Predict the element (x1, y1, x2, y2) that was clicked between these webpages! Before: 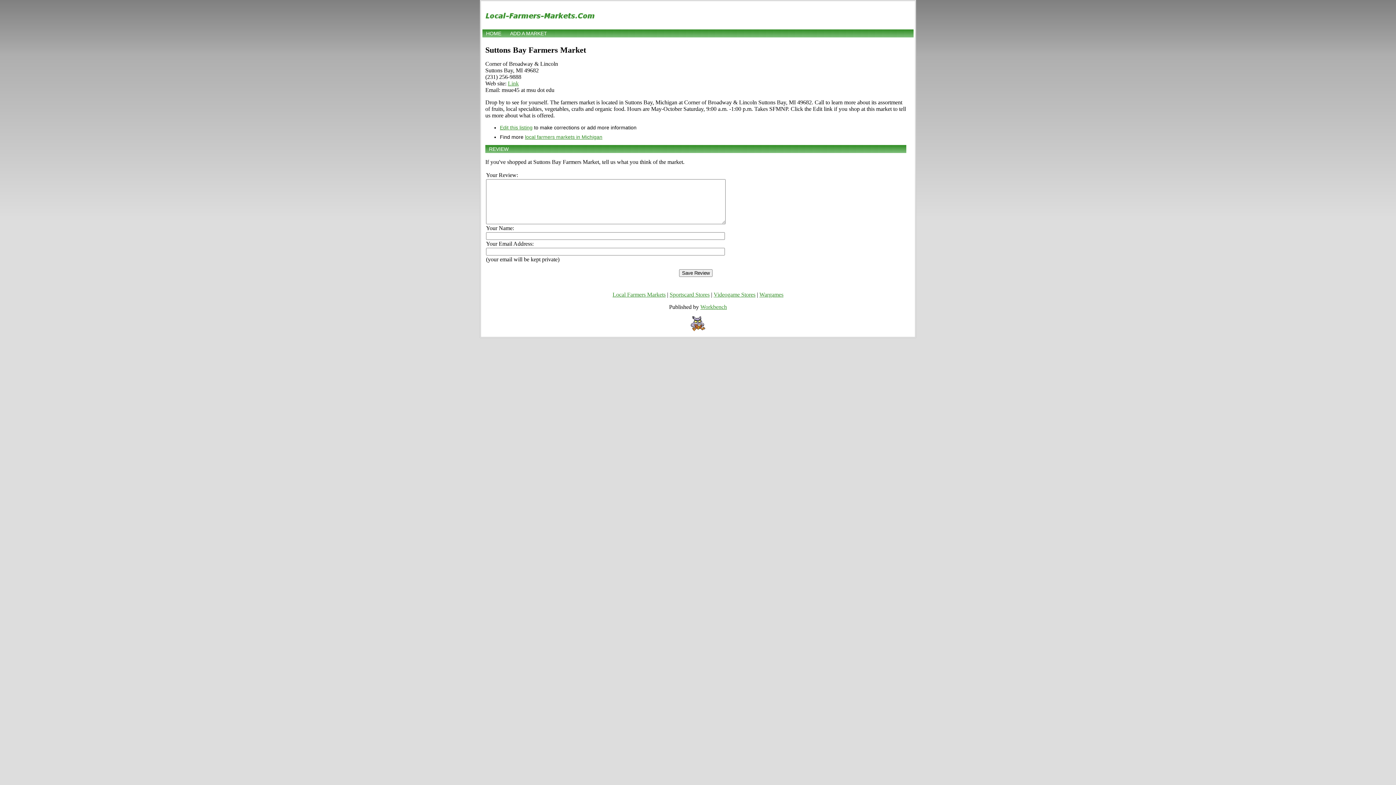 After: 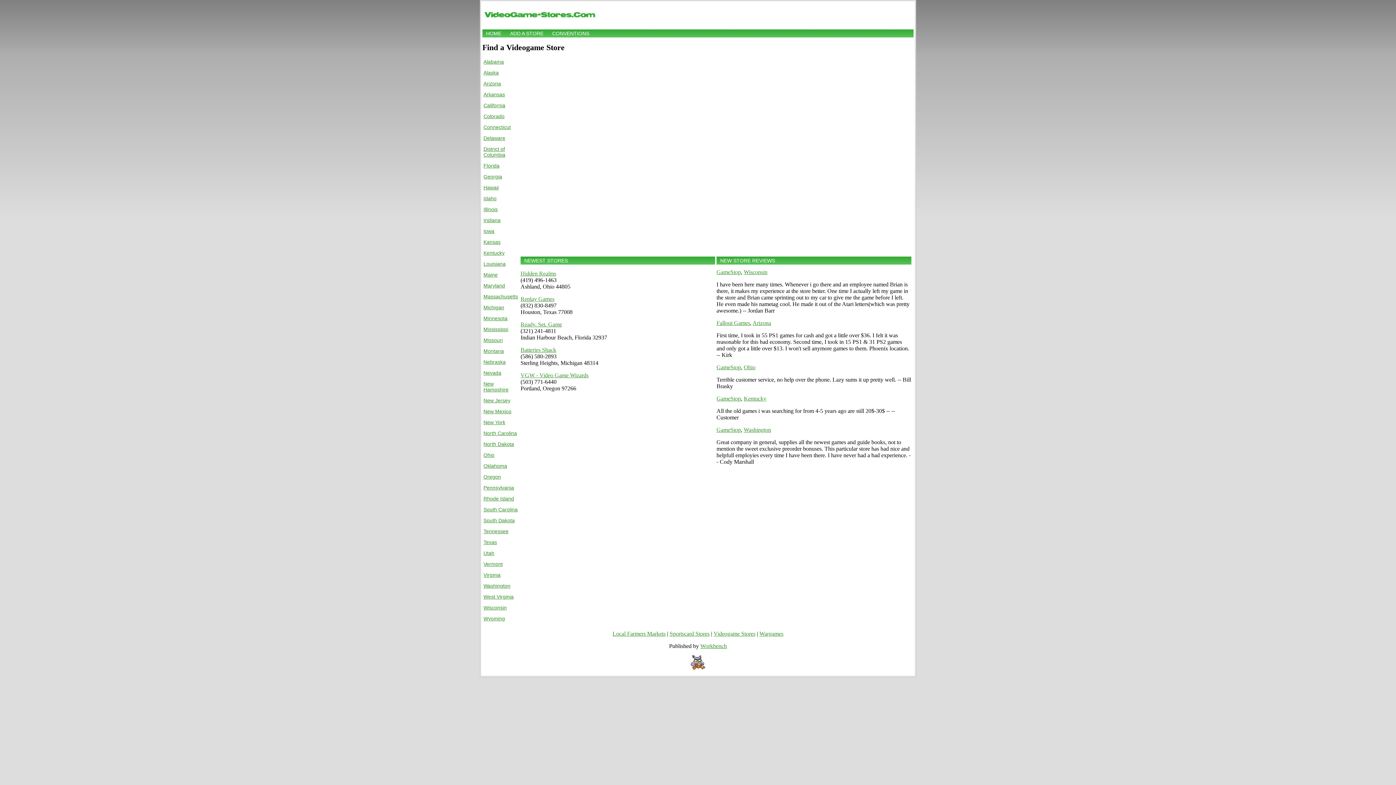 Action: bbox: (713, 291, 755, 297) label: Videogame Stores